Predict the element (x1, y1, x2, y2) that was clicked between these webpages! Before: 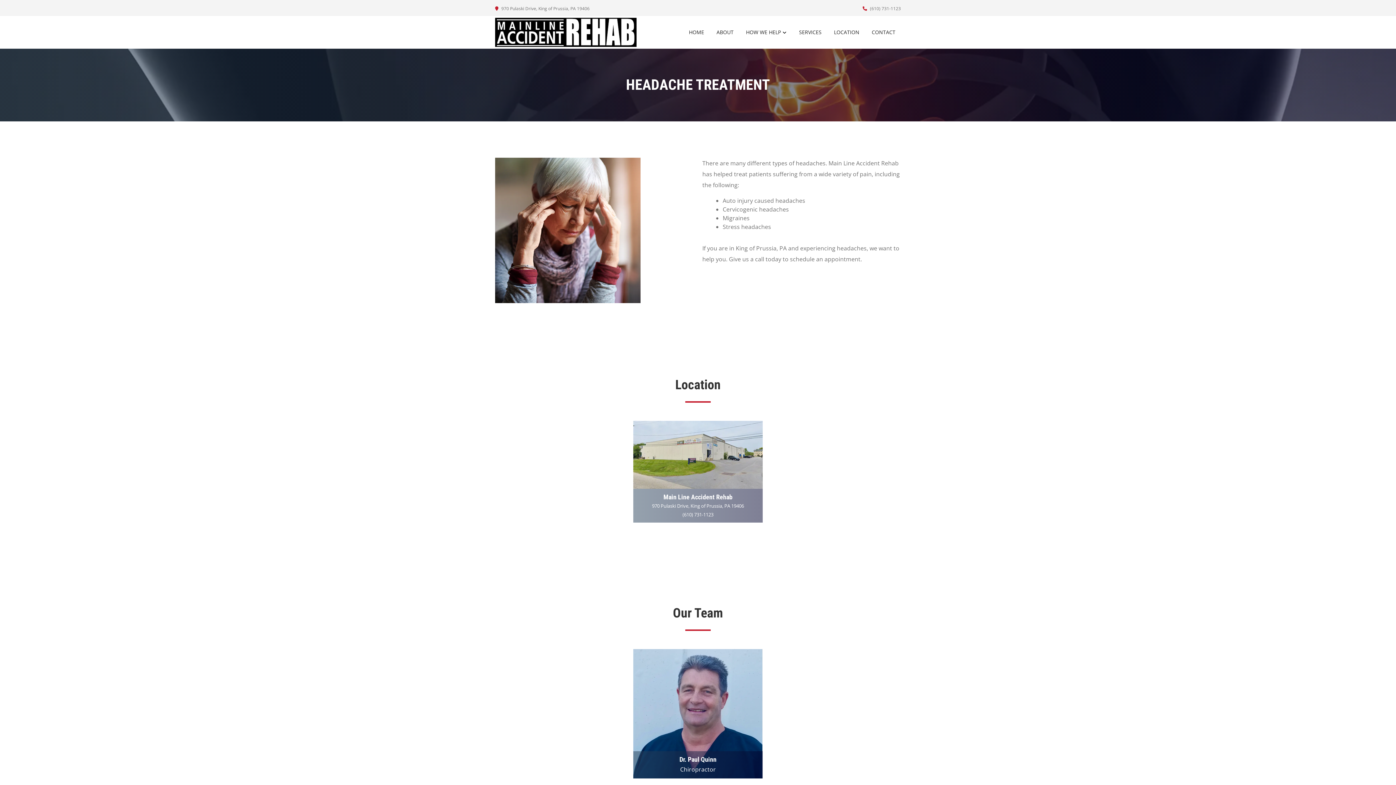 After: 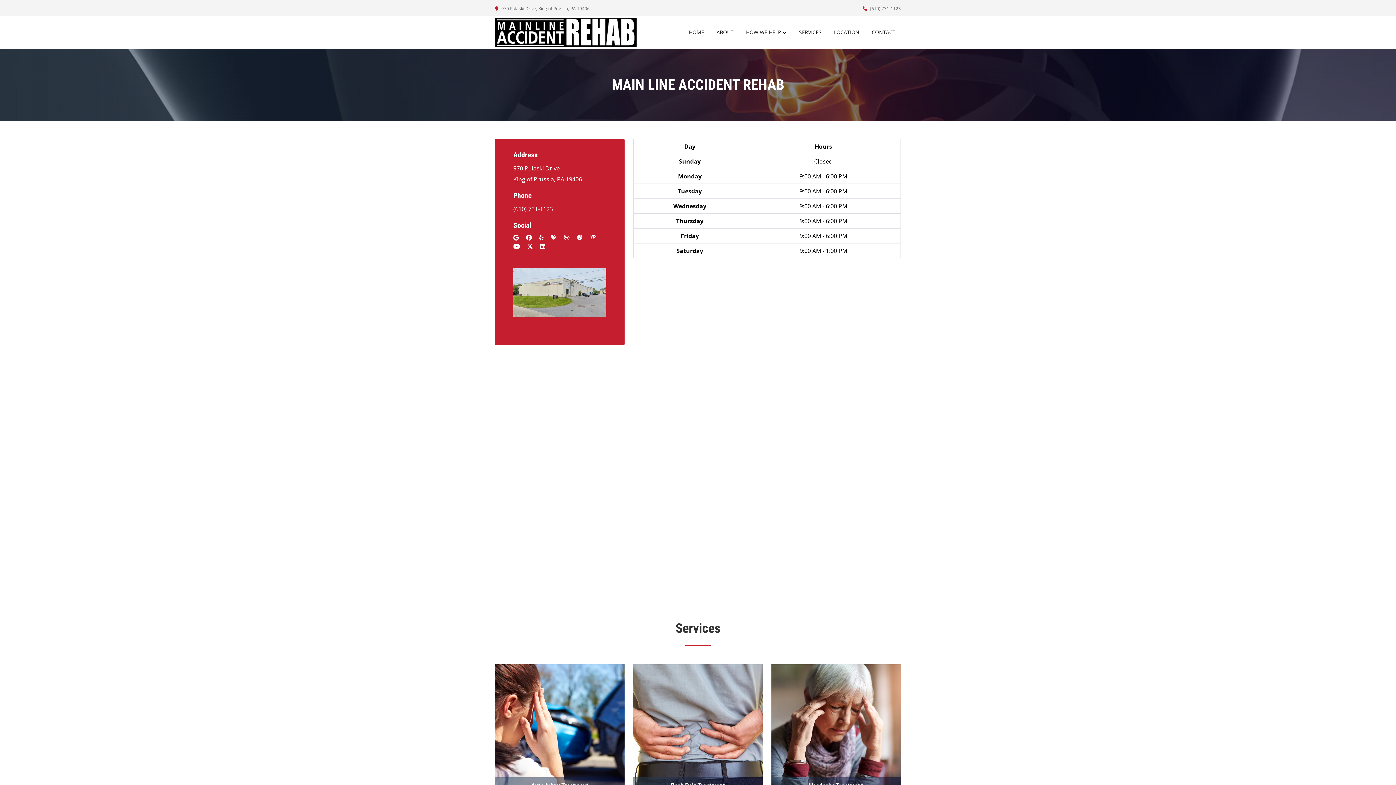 Action: label:  970 Pulaski Drive, King of Prussia, PA 19406 bbox: (495, 5, 589, 12)